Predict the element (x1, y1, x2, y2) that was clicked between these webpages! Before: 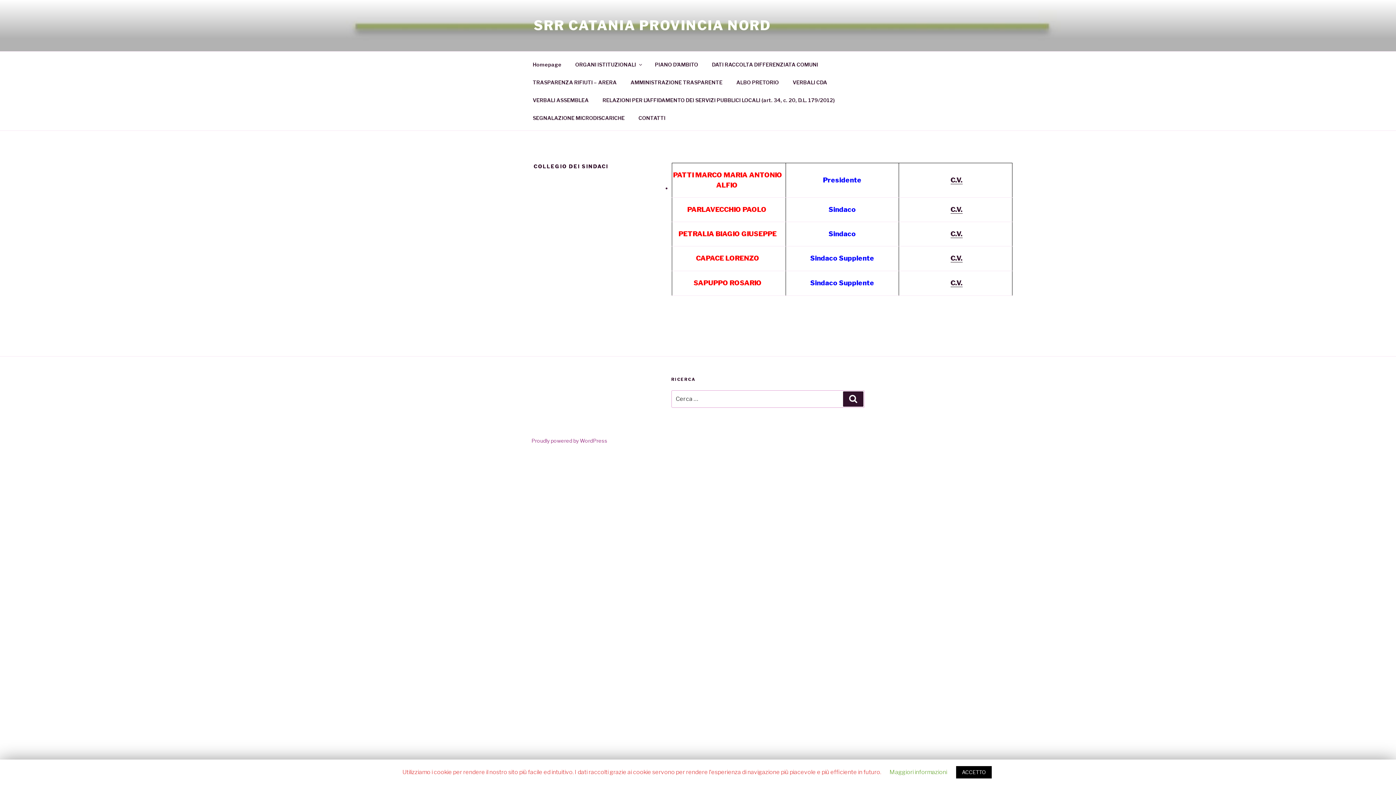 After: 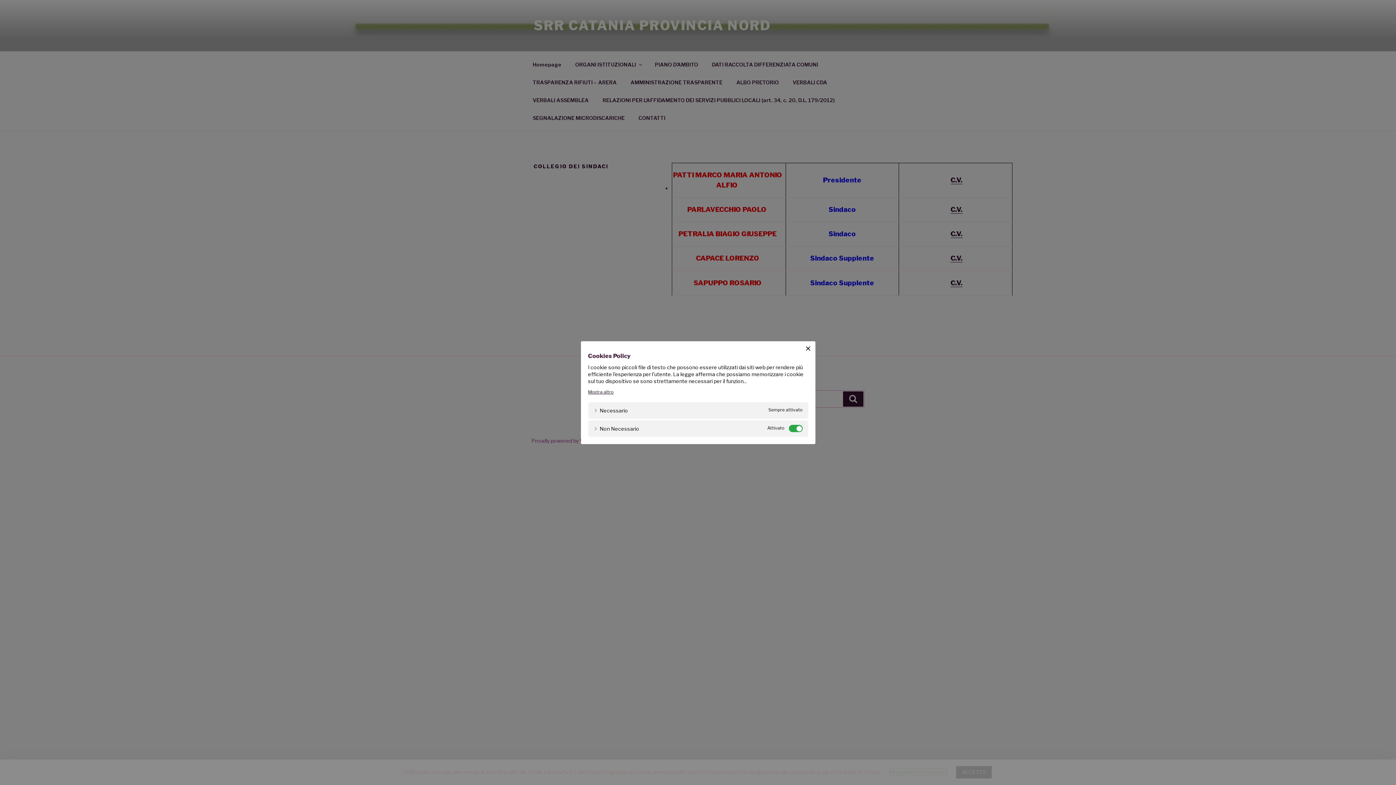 Action: bbox: (889, 769, 947, 776) label: Maggiori informazioni